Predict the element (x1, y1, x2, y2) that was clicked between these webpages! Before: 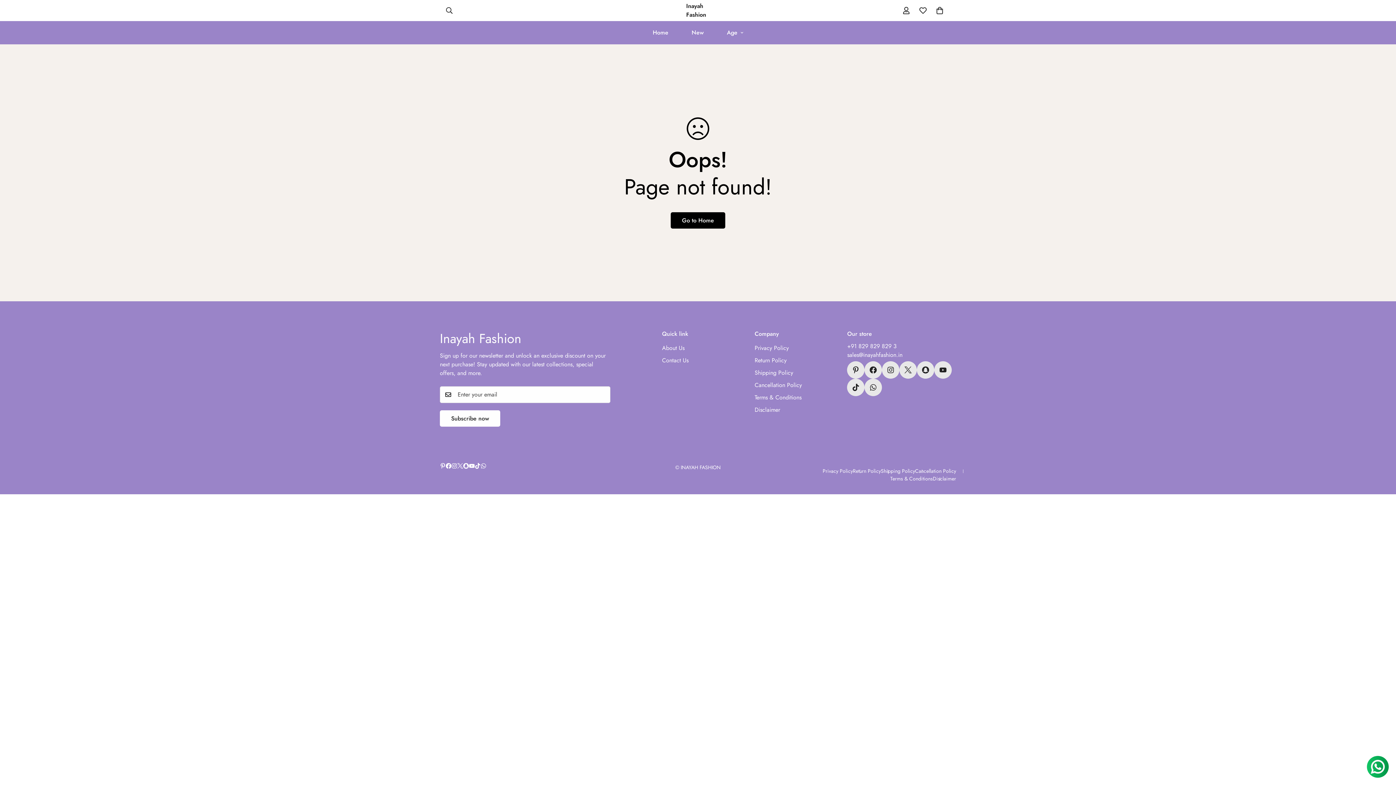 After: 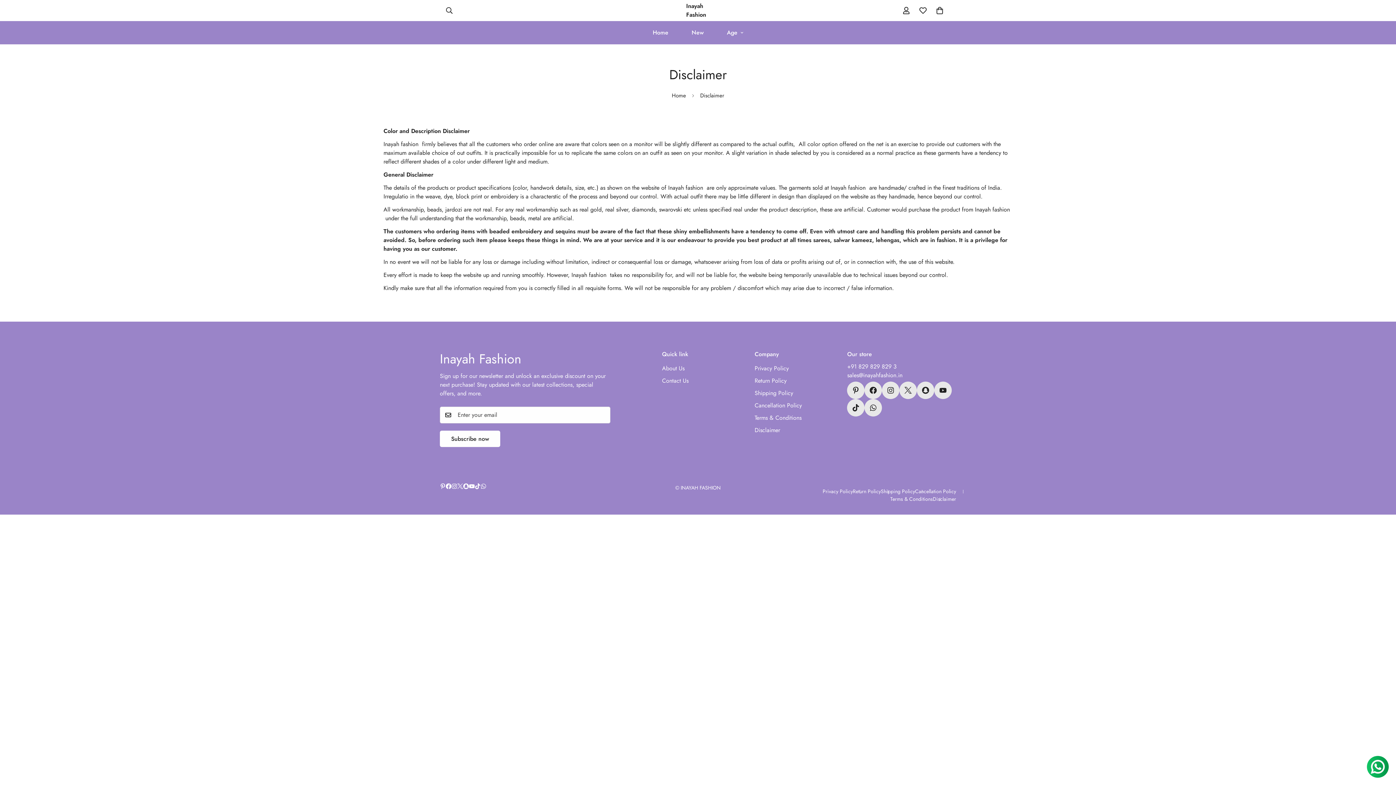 Action: bbox: (933, 475, 956, 482) label: Disclaimer